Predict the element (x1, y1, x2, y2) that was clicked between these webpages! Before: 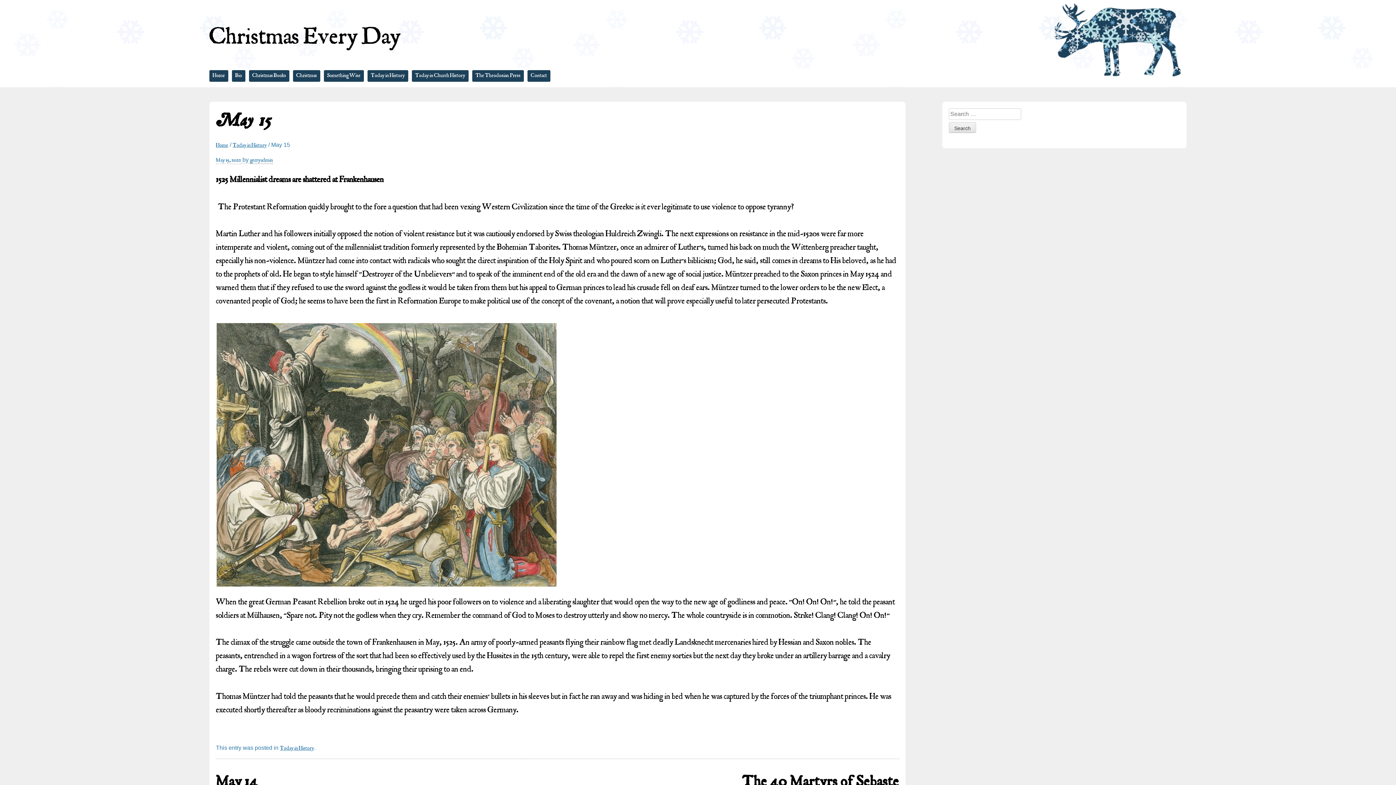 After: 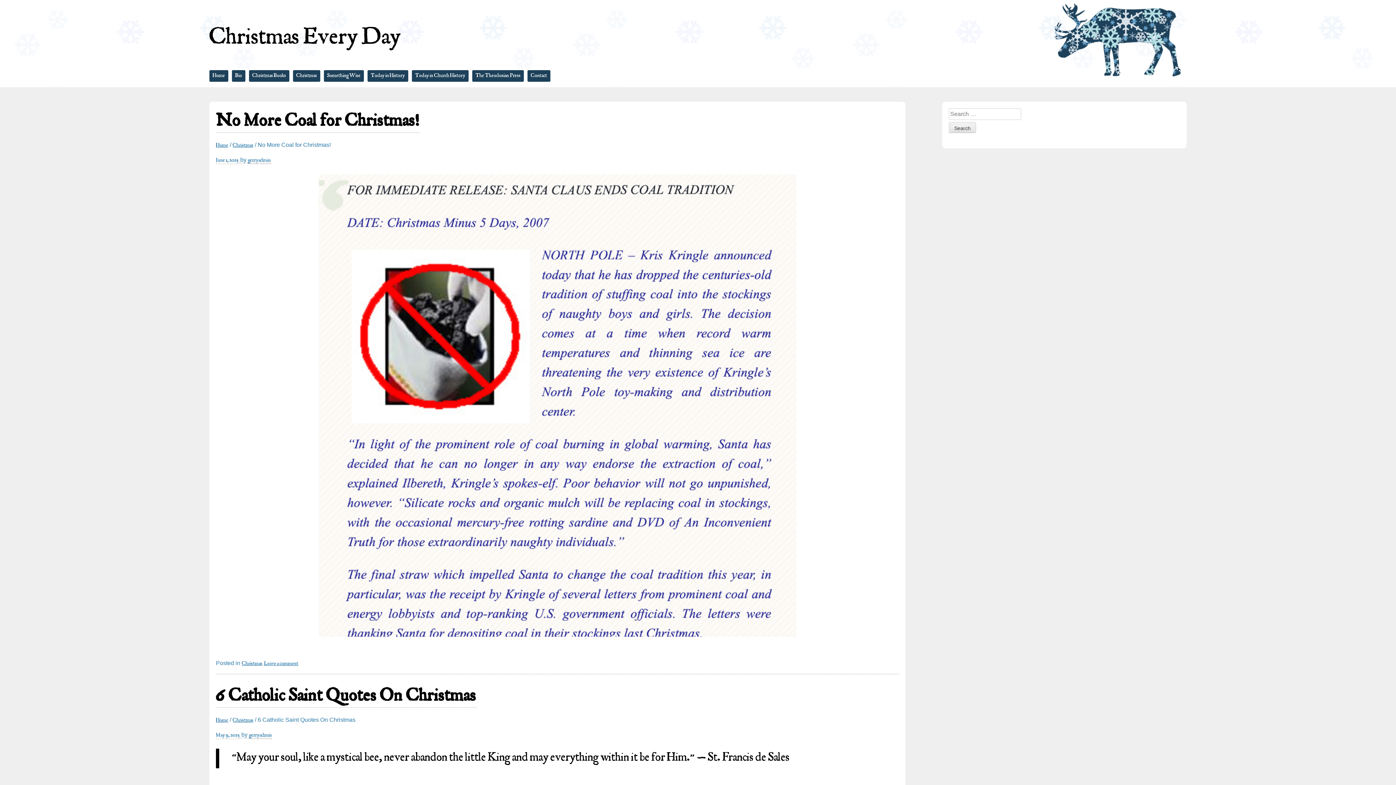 Action: label: Christmas Every Day bbox: (209, 26, 400, 52)